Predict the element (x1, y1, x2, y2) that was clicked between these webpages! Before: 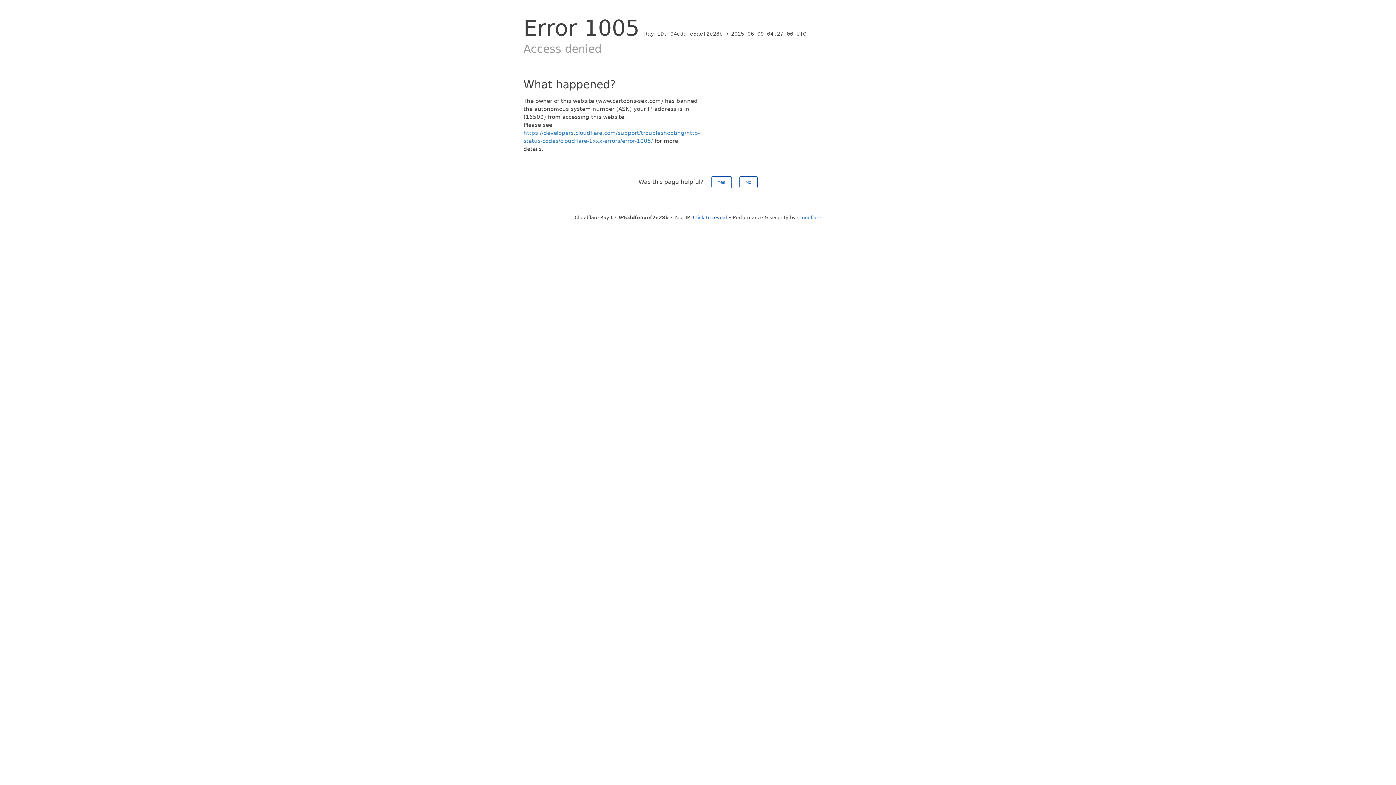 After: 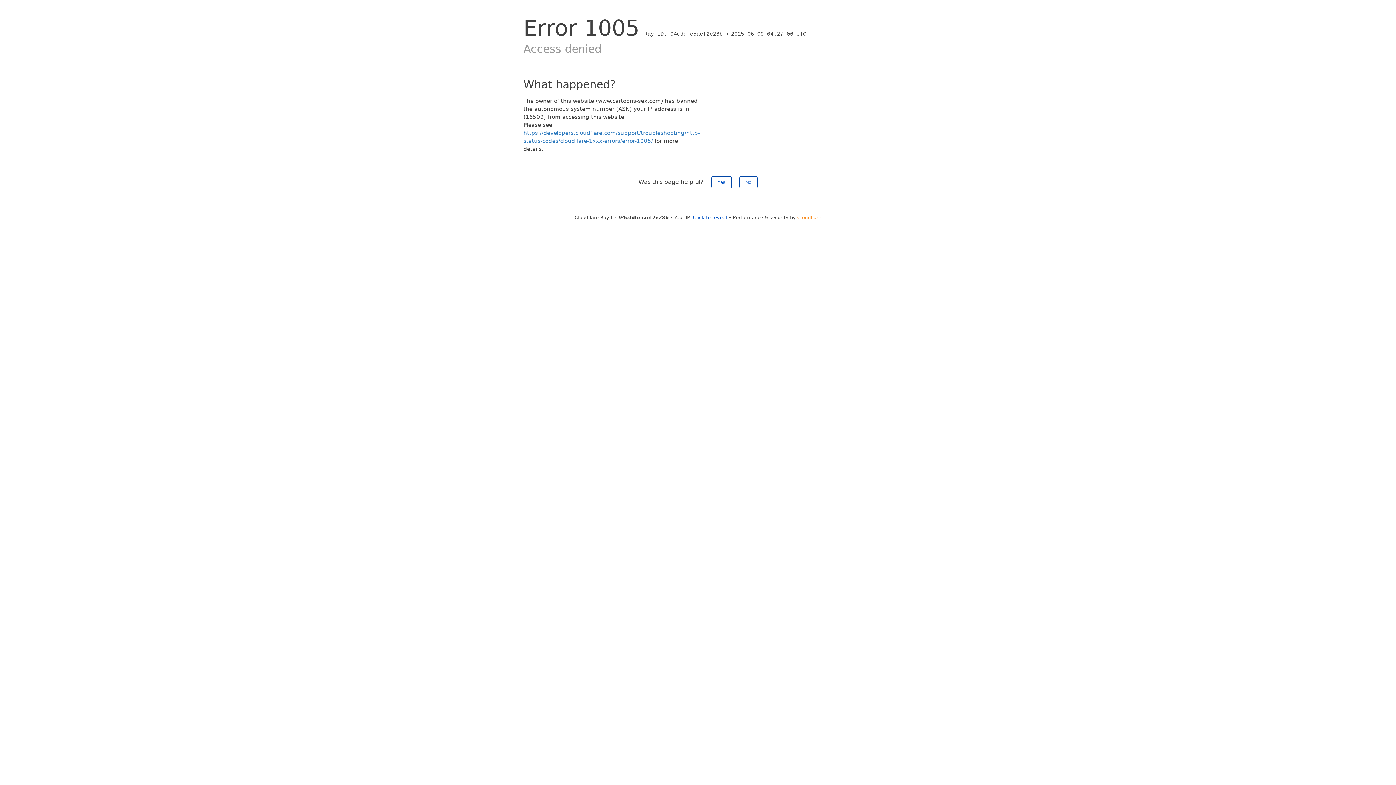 Action: label: Cloudflare bbox: (797, 214, 821, 220)